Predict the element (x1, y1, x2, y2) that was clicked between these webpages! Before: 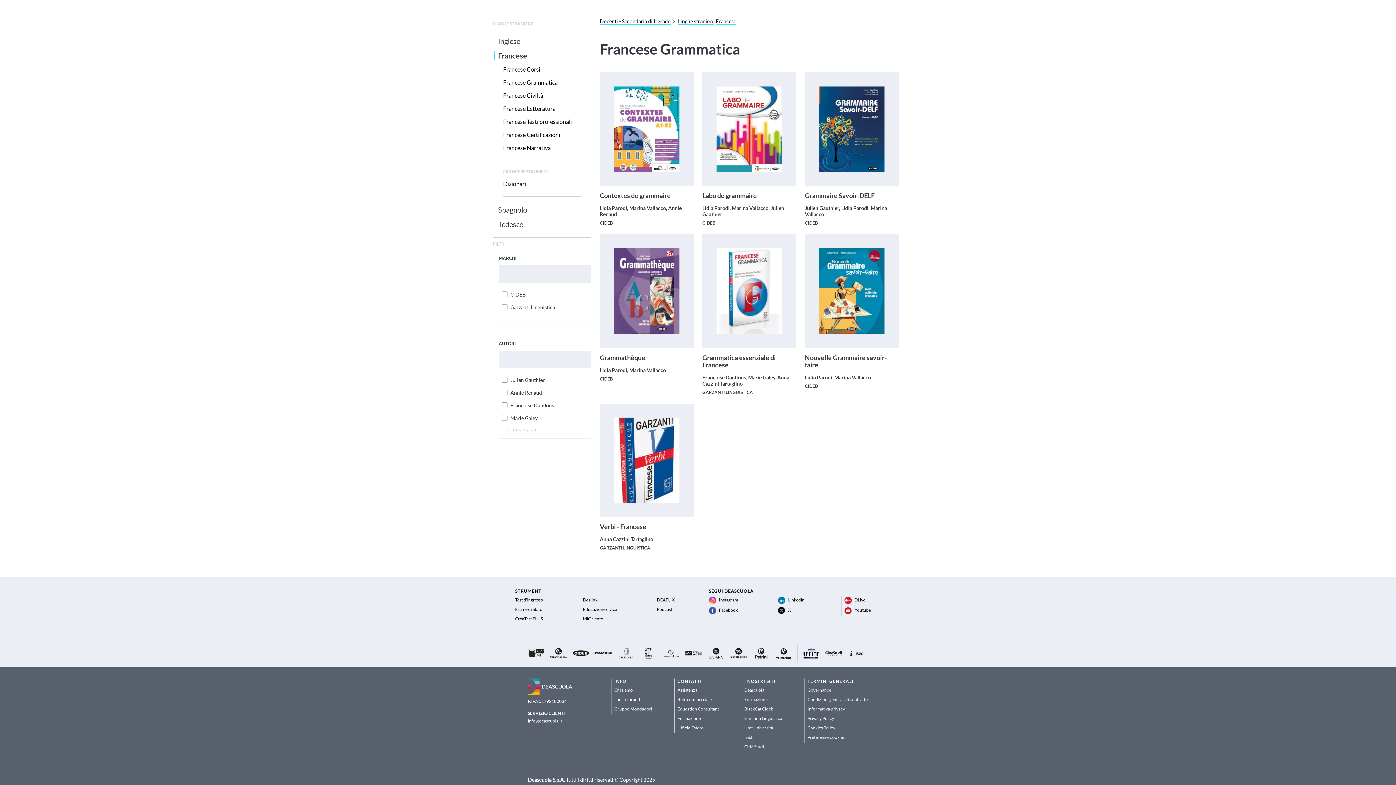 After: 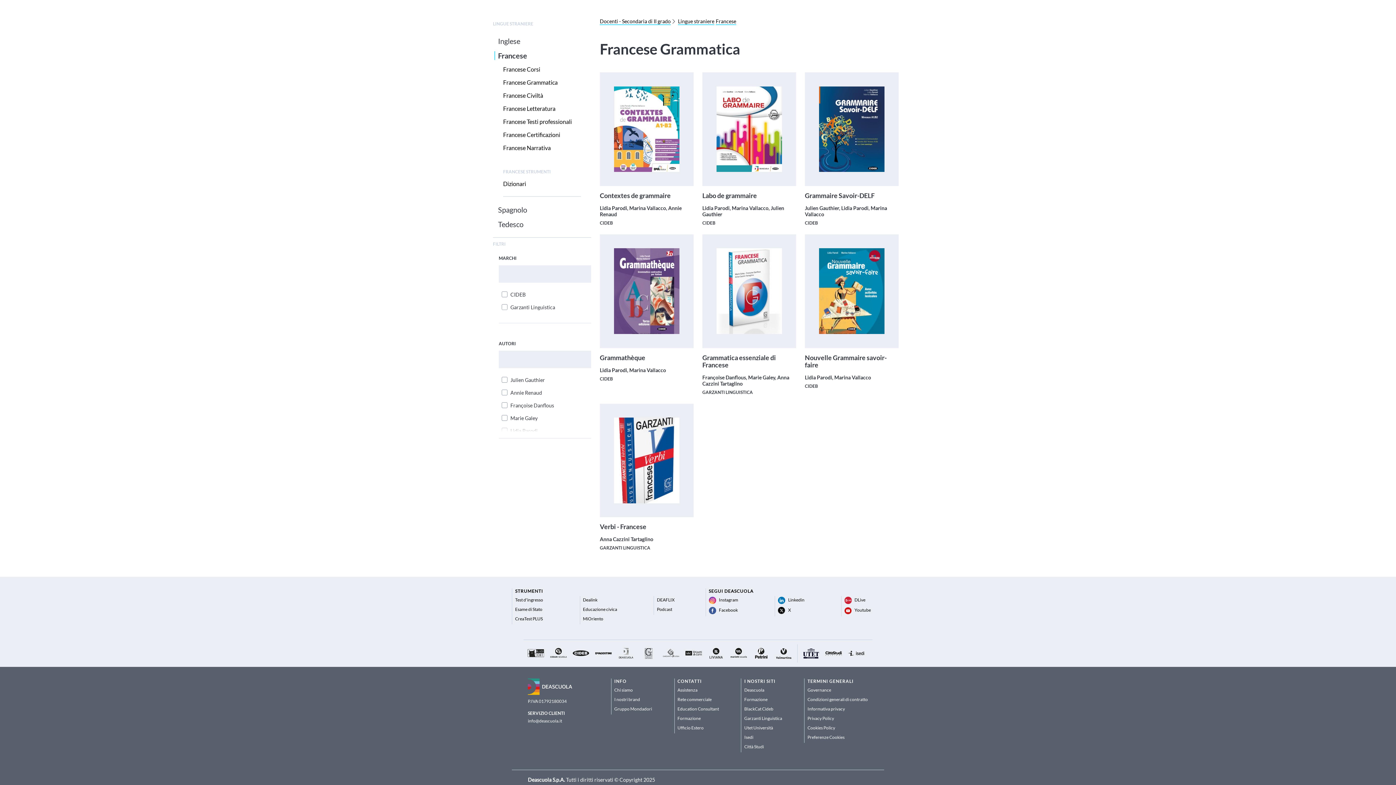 Action: bbox: (503, 78, 557, 85) label: Francese Grammatica